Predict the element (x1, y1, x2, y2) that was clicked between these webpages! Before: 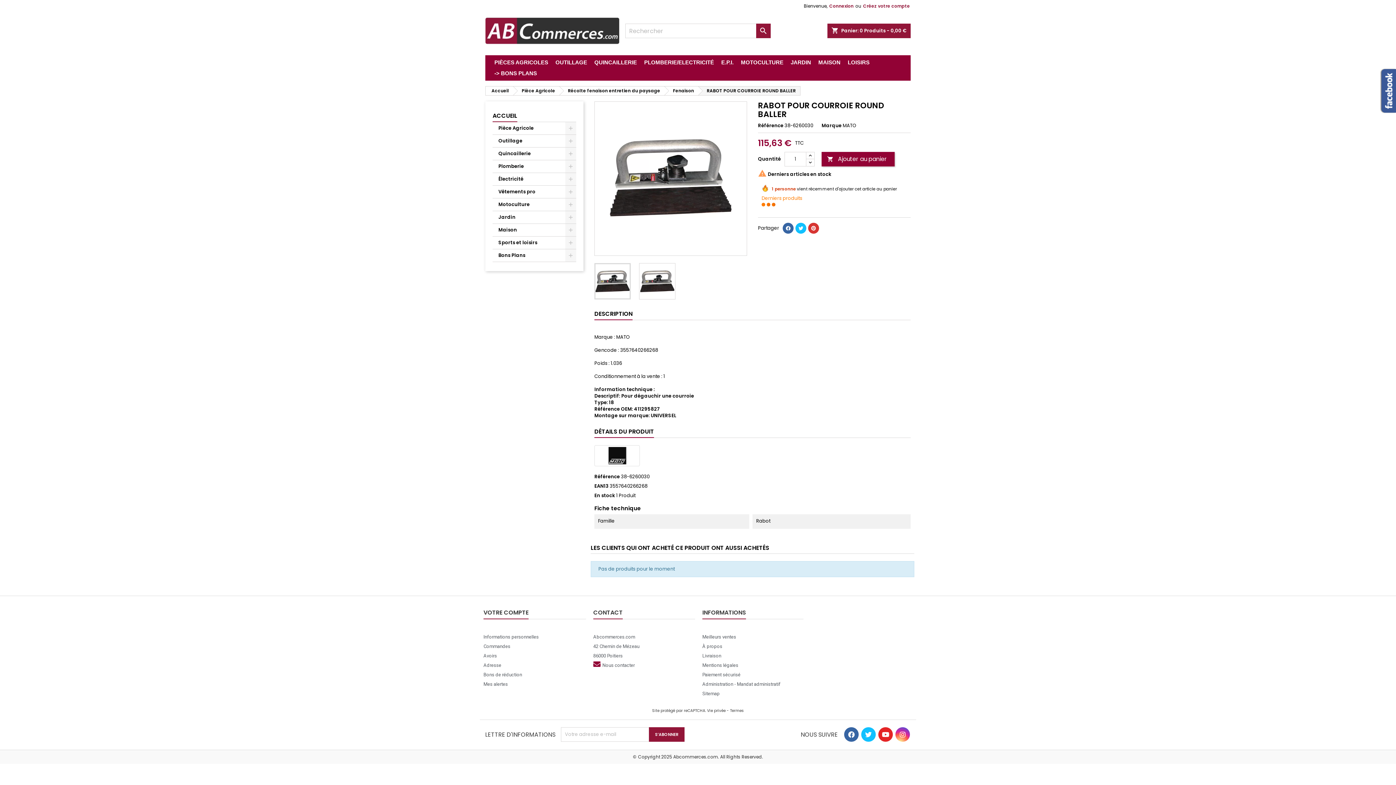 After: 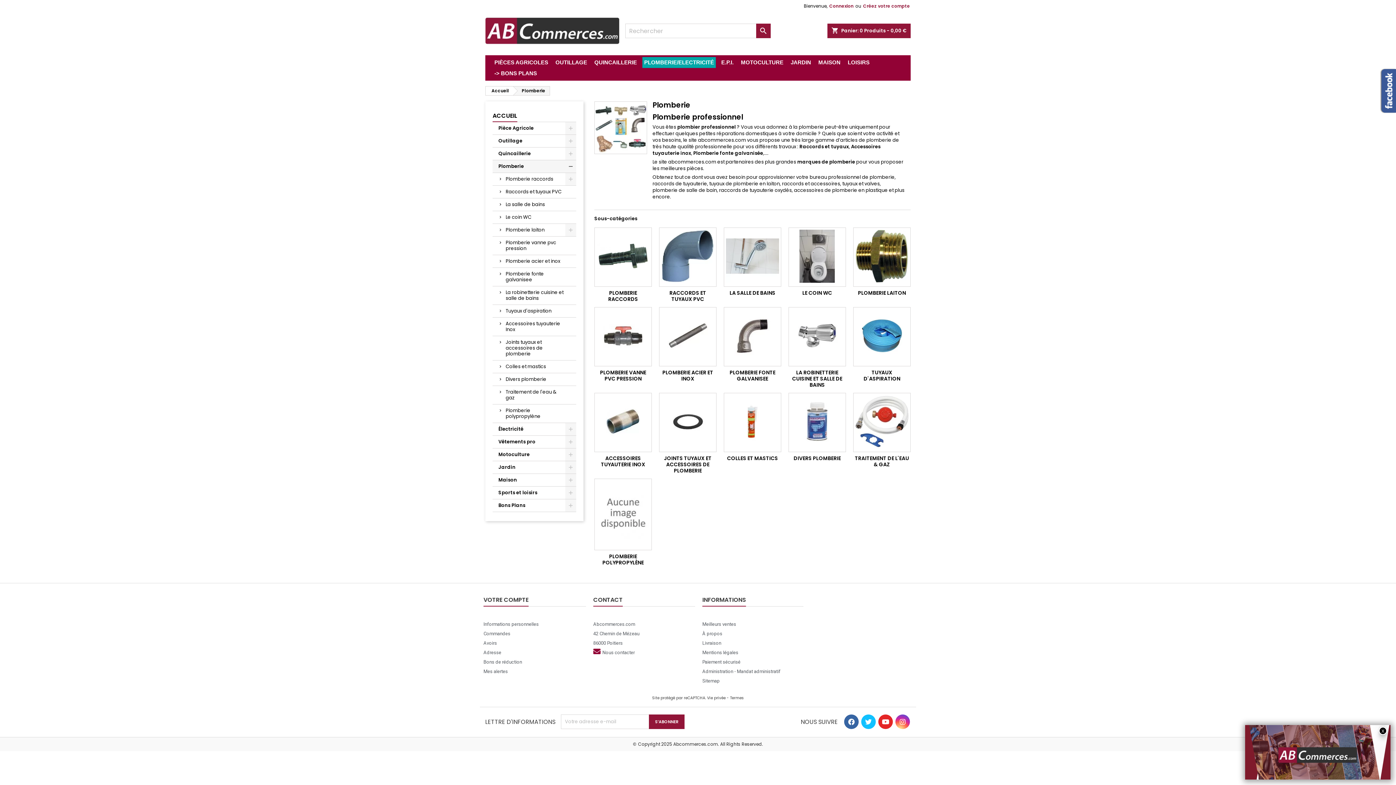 Action: label: Plomberie bbox: (492, 160, 576, 173)